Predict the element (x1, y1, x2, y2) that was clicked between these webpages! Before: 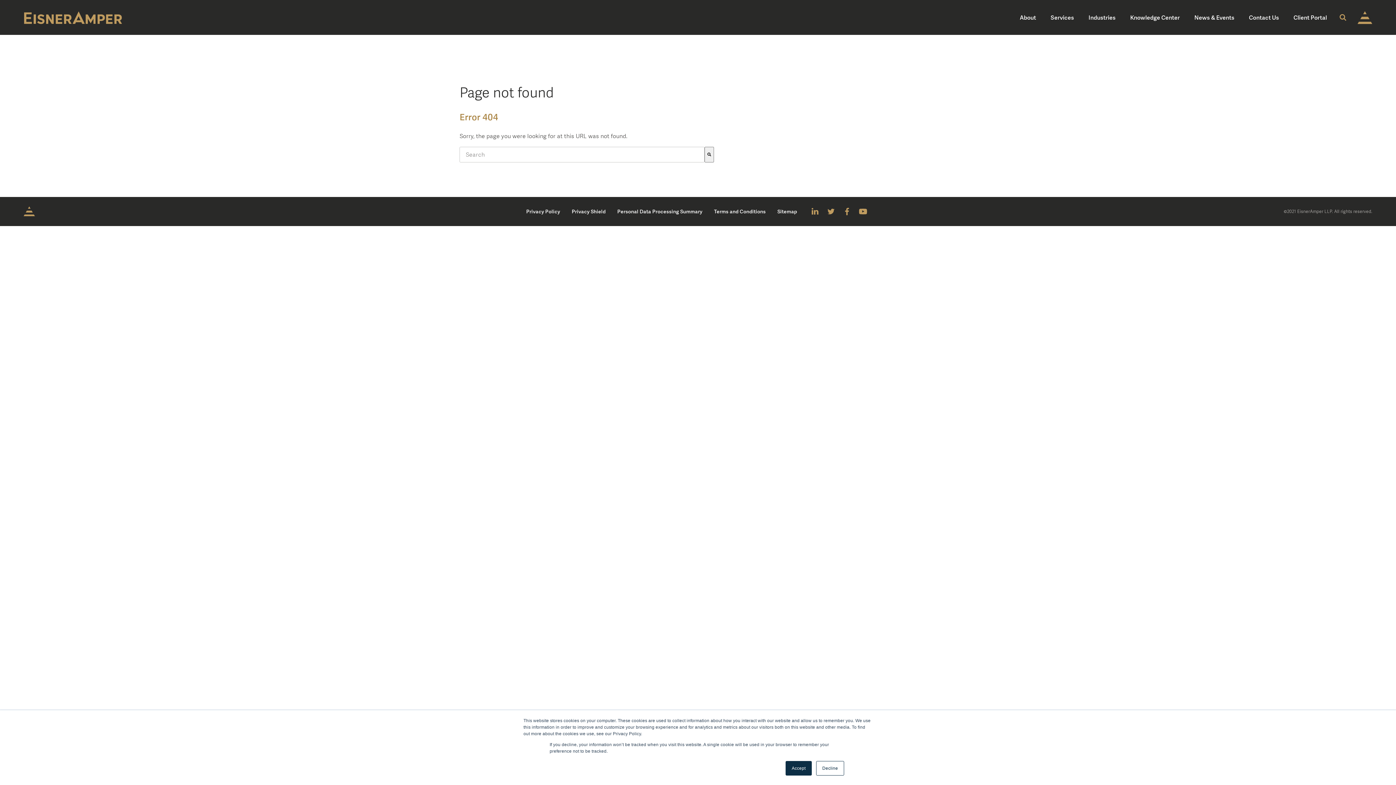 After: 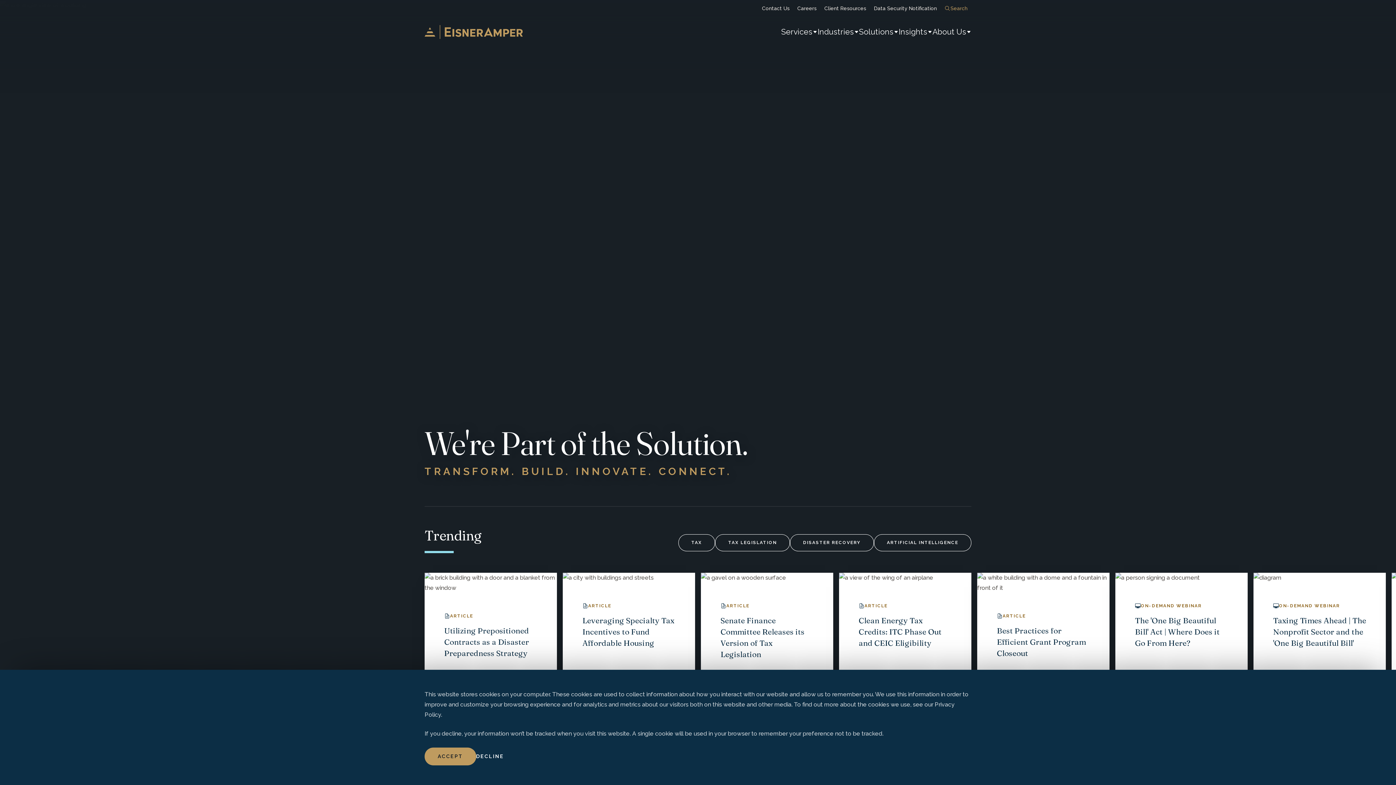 Action: bbox: (23, 11, 122, 23)